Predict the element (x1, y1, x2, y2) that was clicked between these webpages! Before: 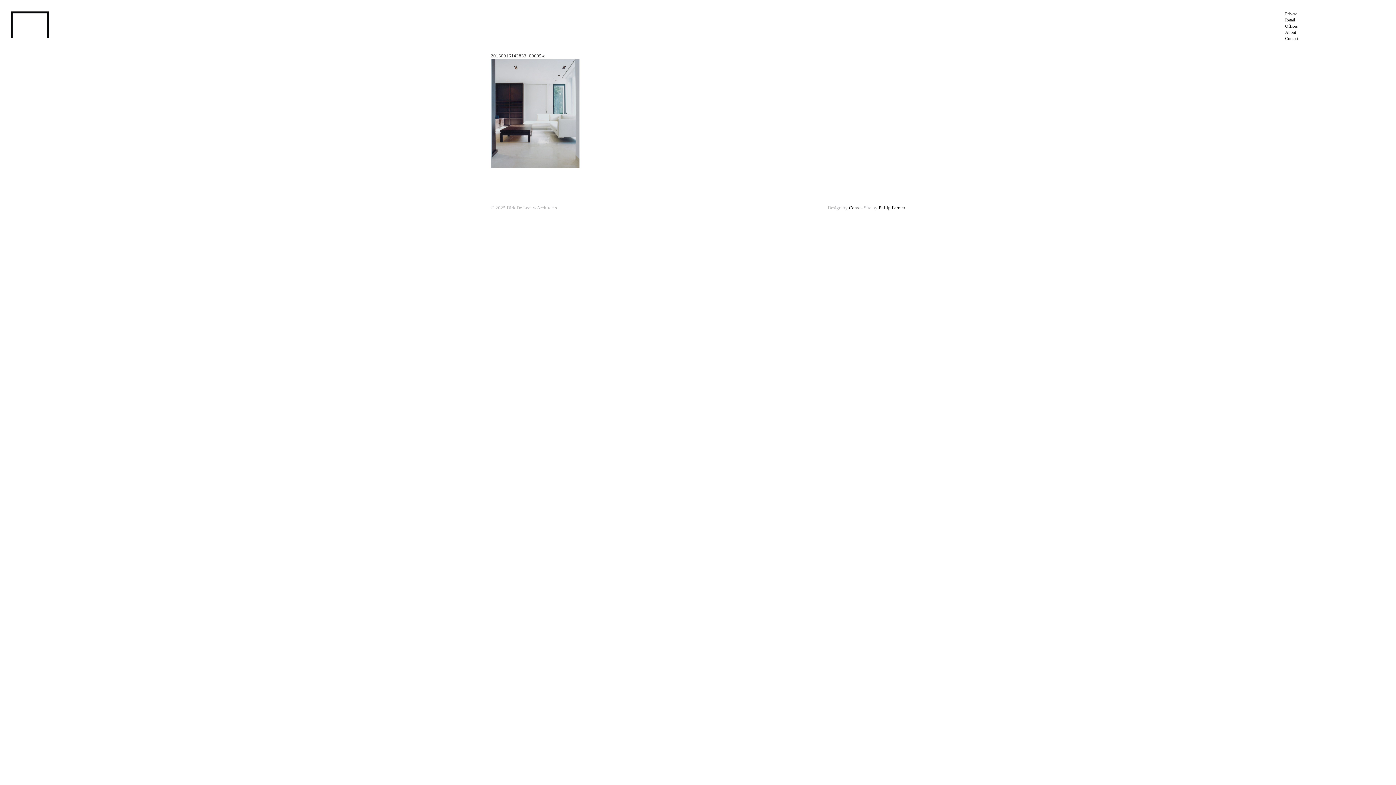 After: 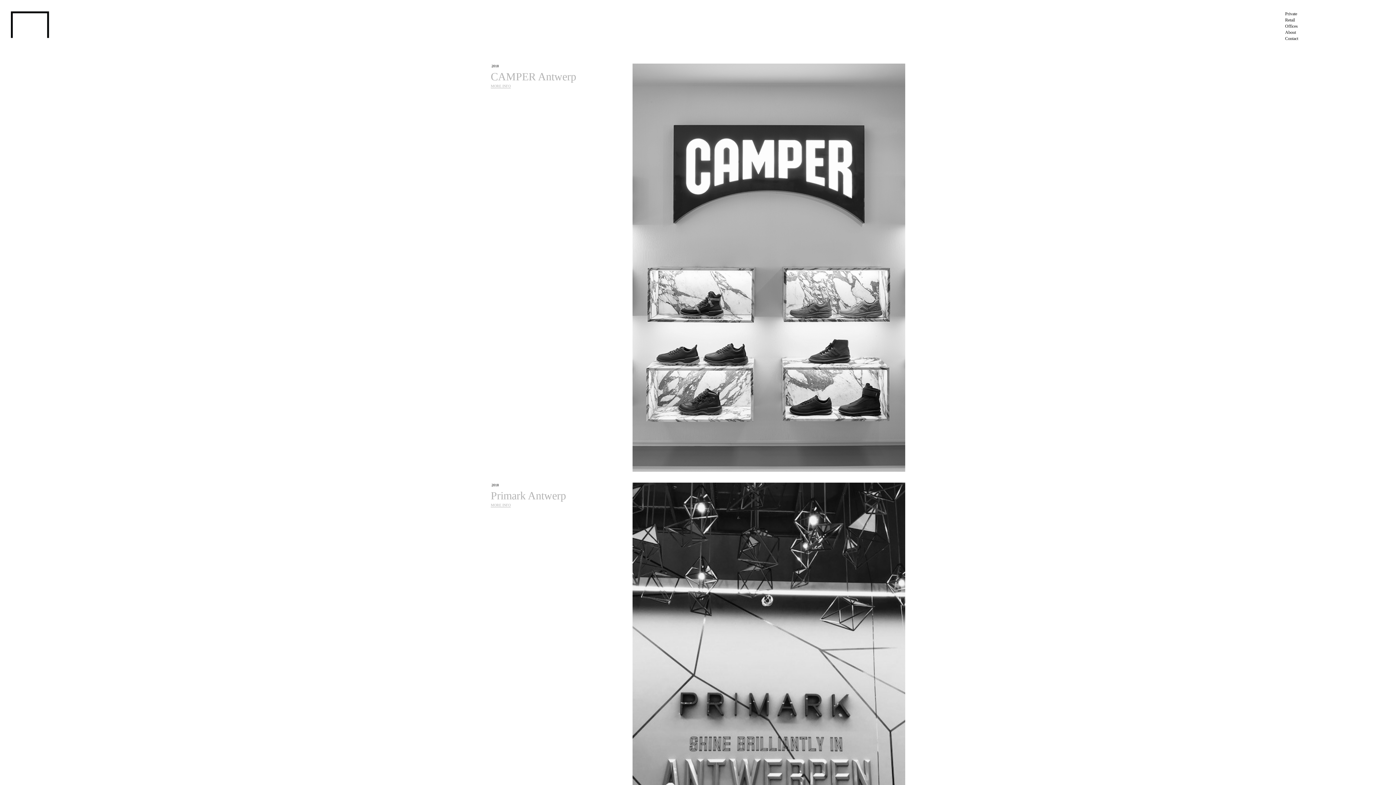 Action: bbox: (1285, 17, 1295, 22) label: Retail